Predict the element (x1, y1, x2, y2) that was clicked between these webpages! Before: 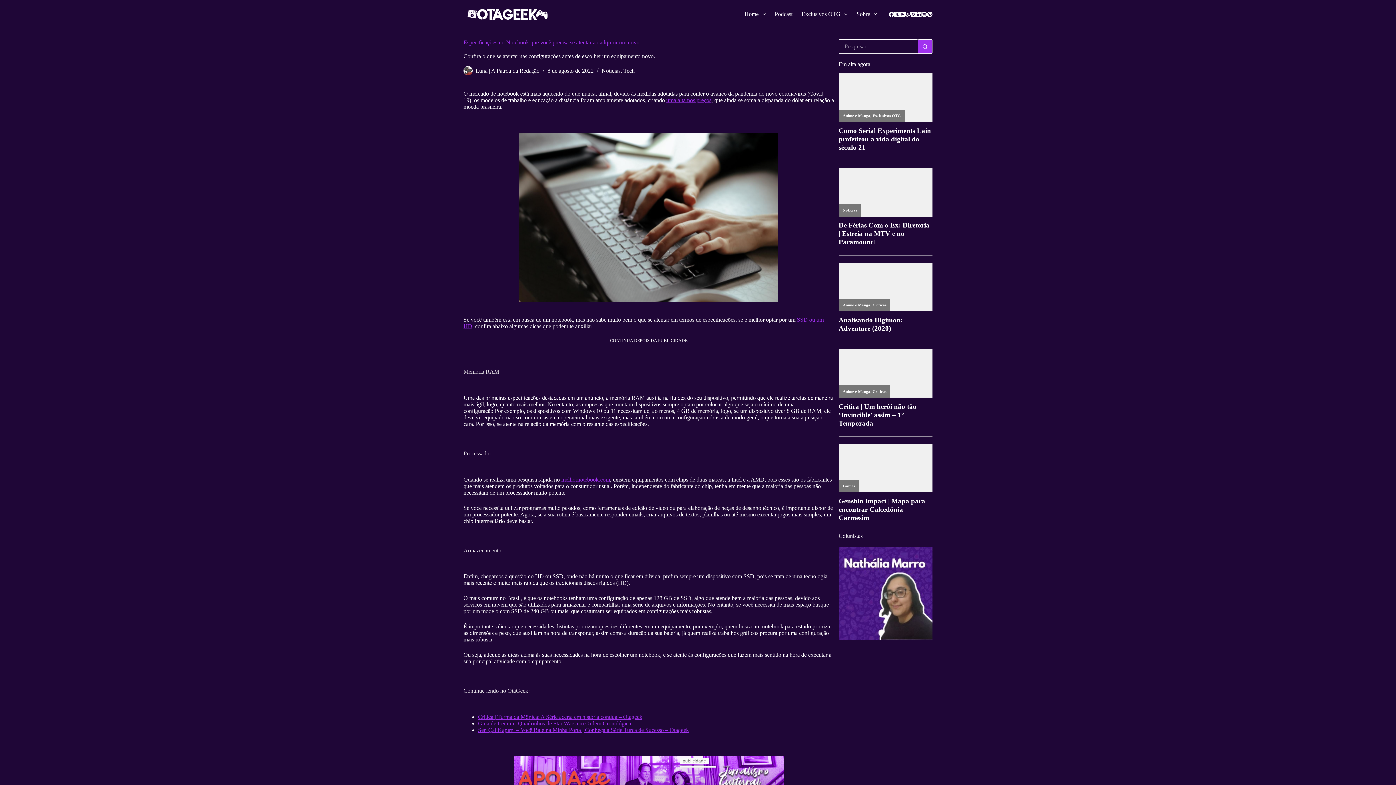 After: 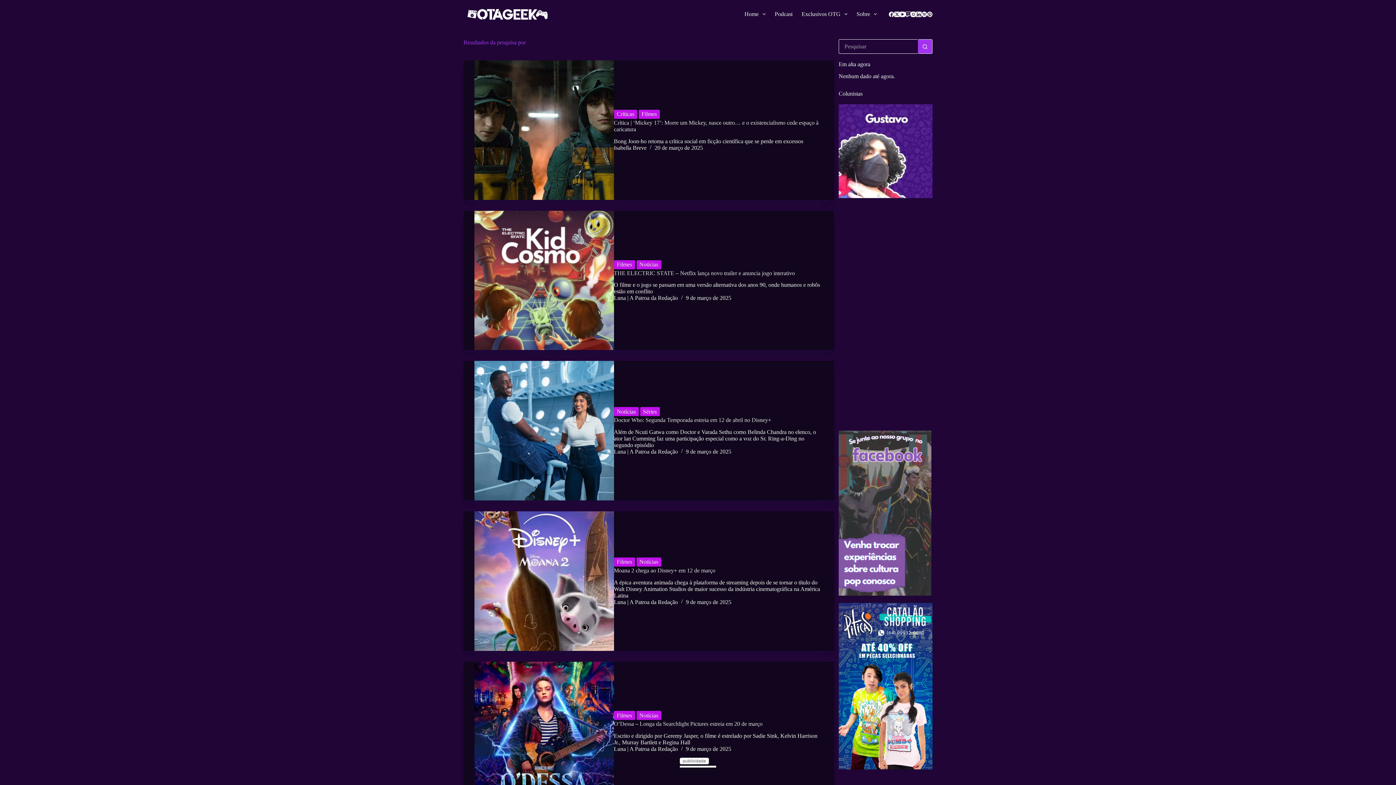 Action: bbox: (918, 39, 932, 53) label: Botão de pesquisa